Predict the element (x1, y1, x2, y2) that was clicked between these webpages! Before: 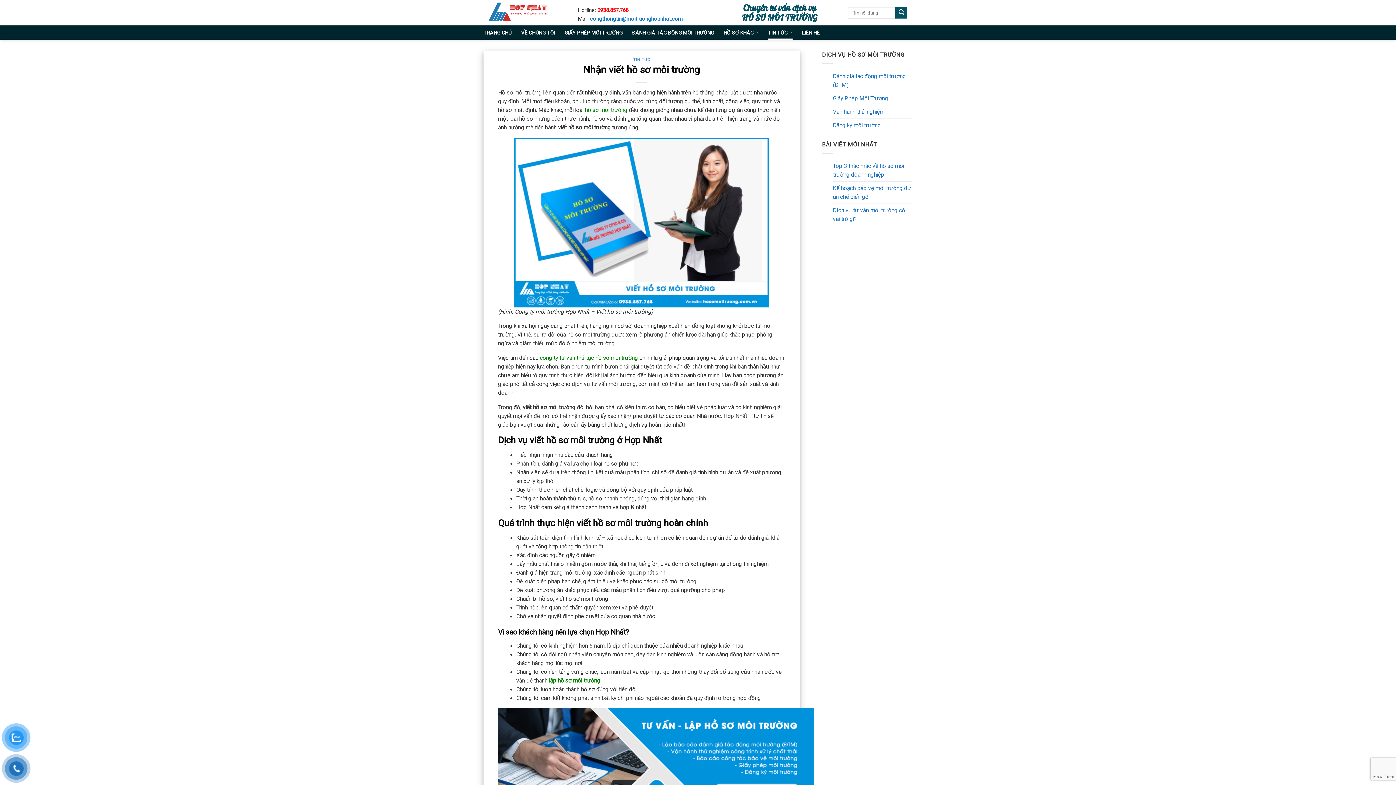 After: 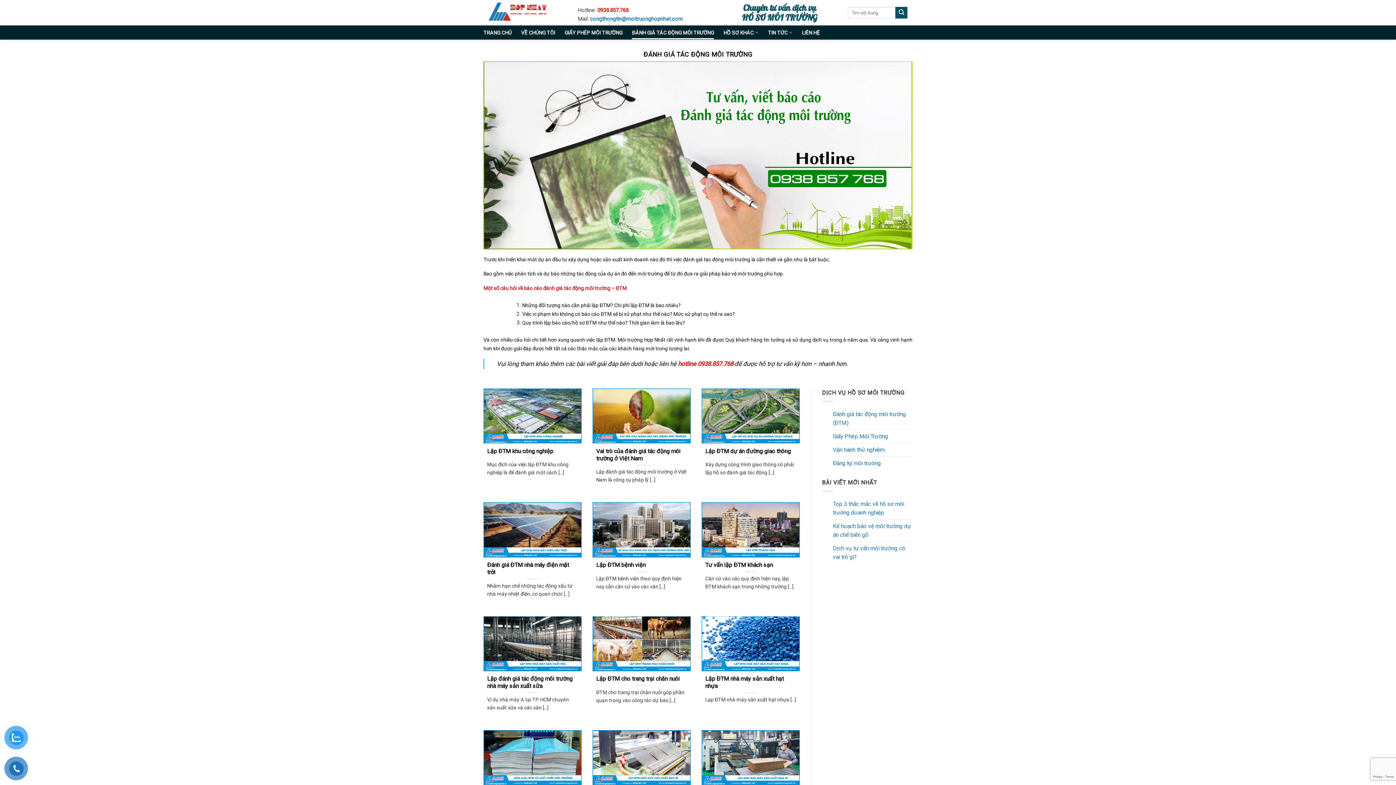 Action: label: Đánh giá tác động môi trường (ĐTM) bbox: (833, 69, 912, 91)